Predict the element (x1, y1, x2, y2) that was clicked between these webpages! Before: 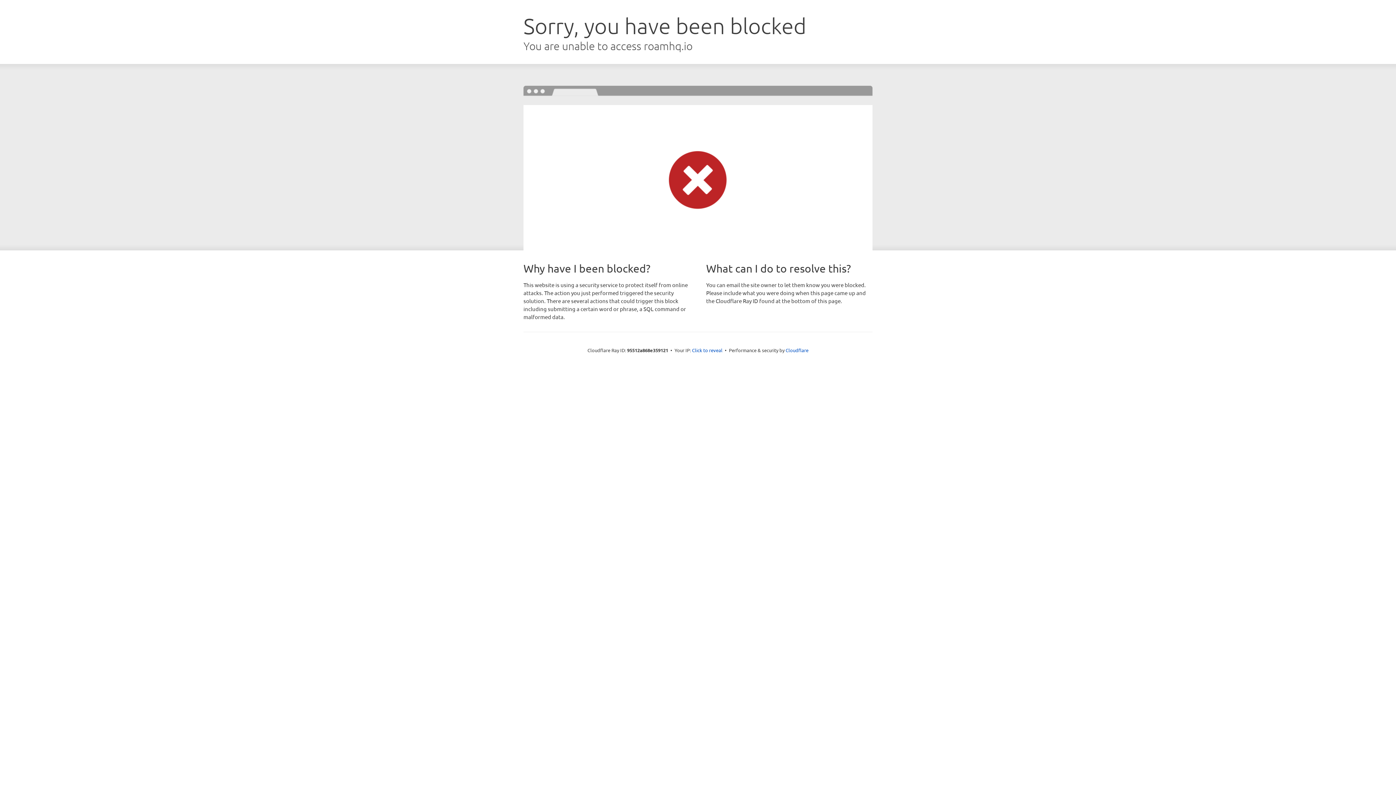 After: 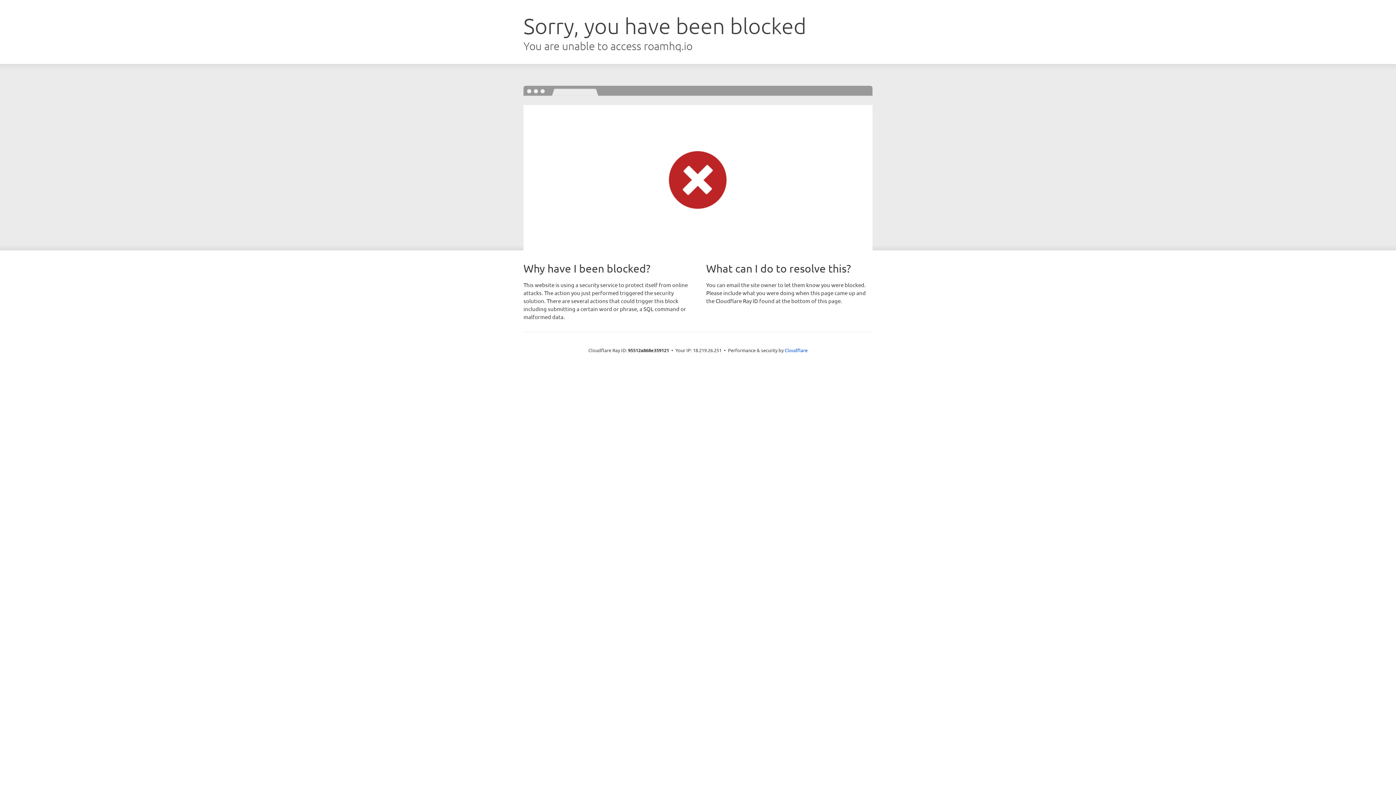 Action: bbox: (692, 346, 722, 353) label: Click to reveal